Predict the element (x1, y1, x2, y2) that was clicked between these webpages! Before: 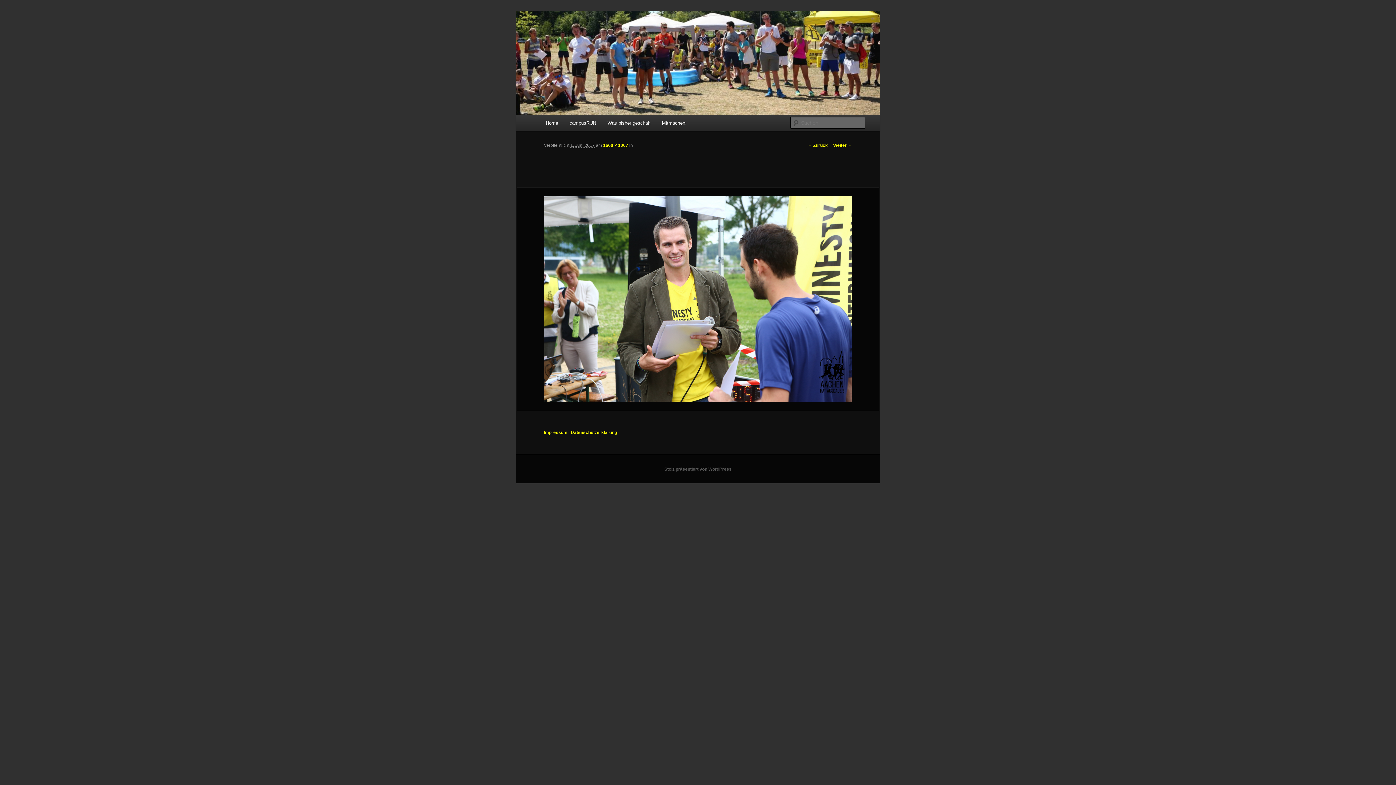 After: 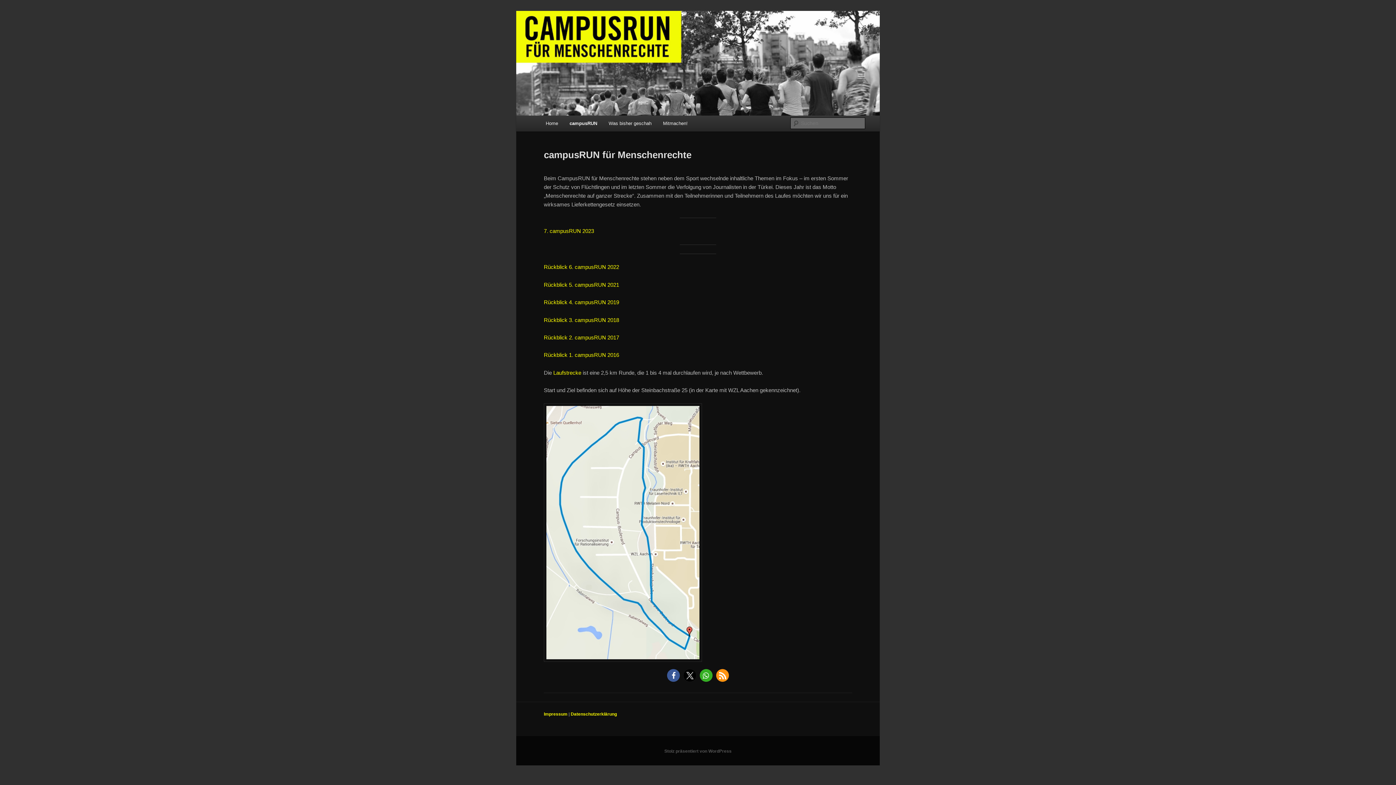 Action: label: campusRUN bbox: (563, 115, 601, 130)